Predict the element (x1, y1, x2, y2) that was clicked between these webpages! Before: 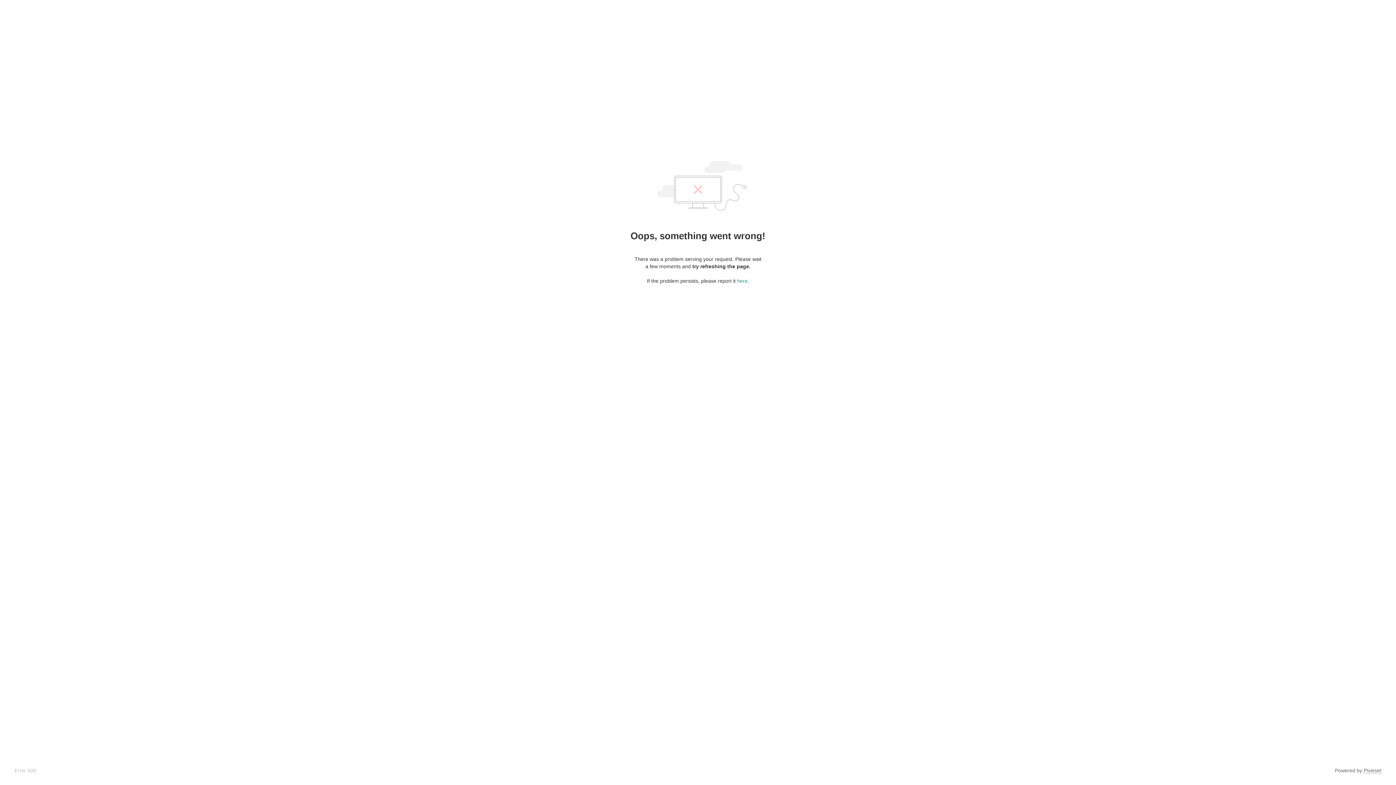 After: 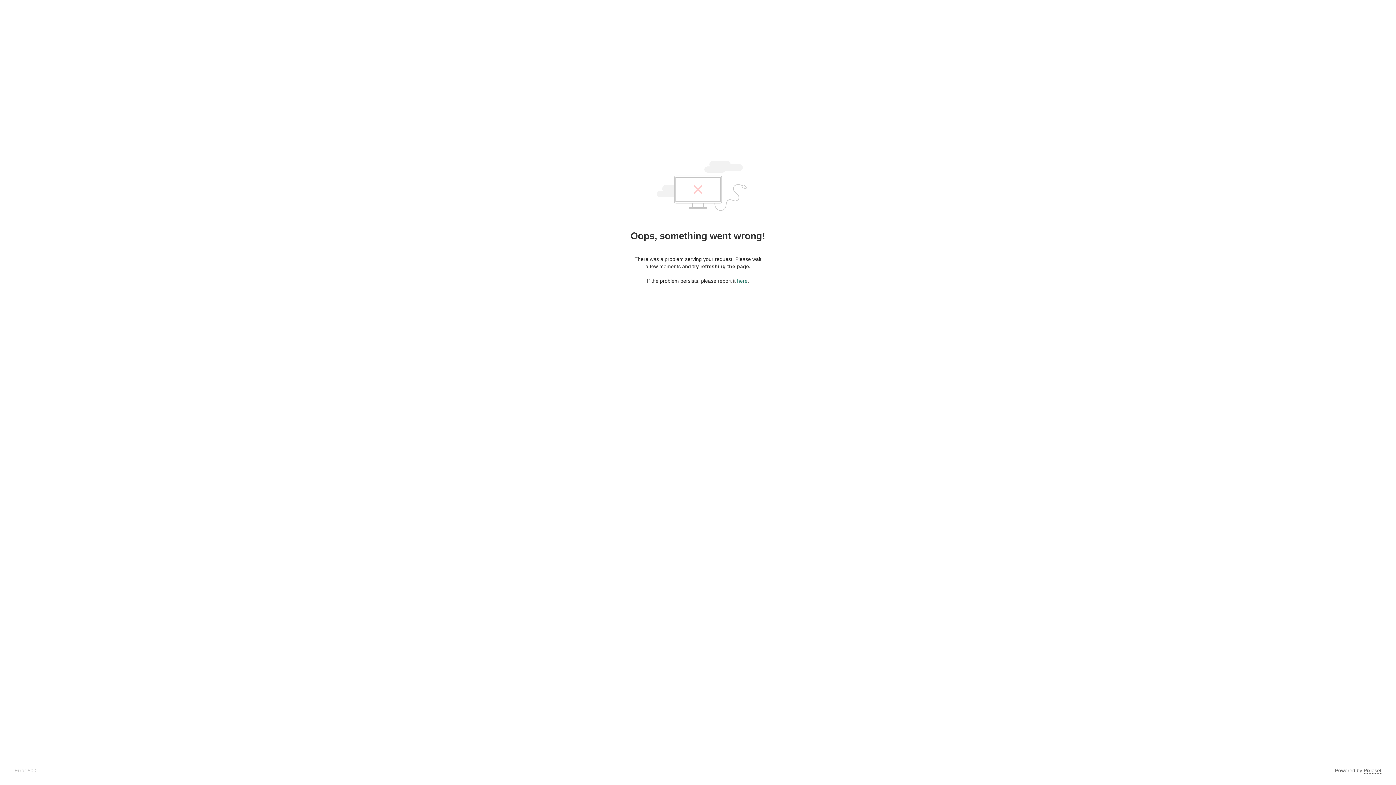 Action: label: here bbox: (737, 278, 747, 284)